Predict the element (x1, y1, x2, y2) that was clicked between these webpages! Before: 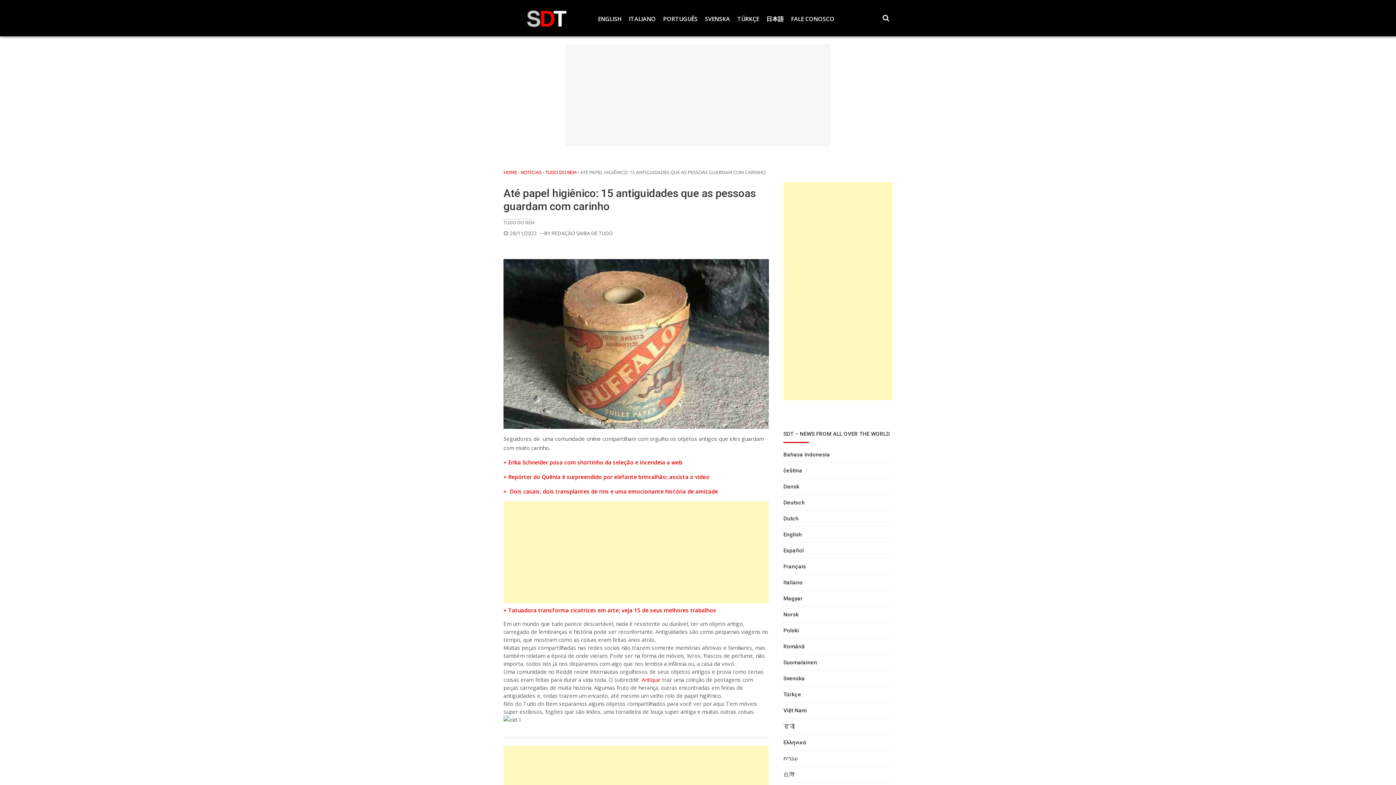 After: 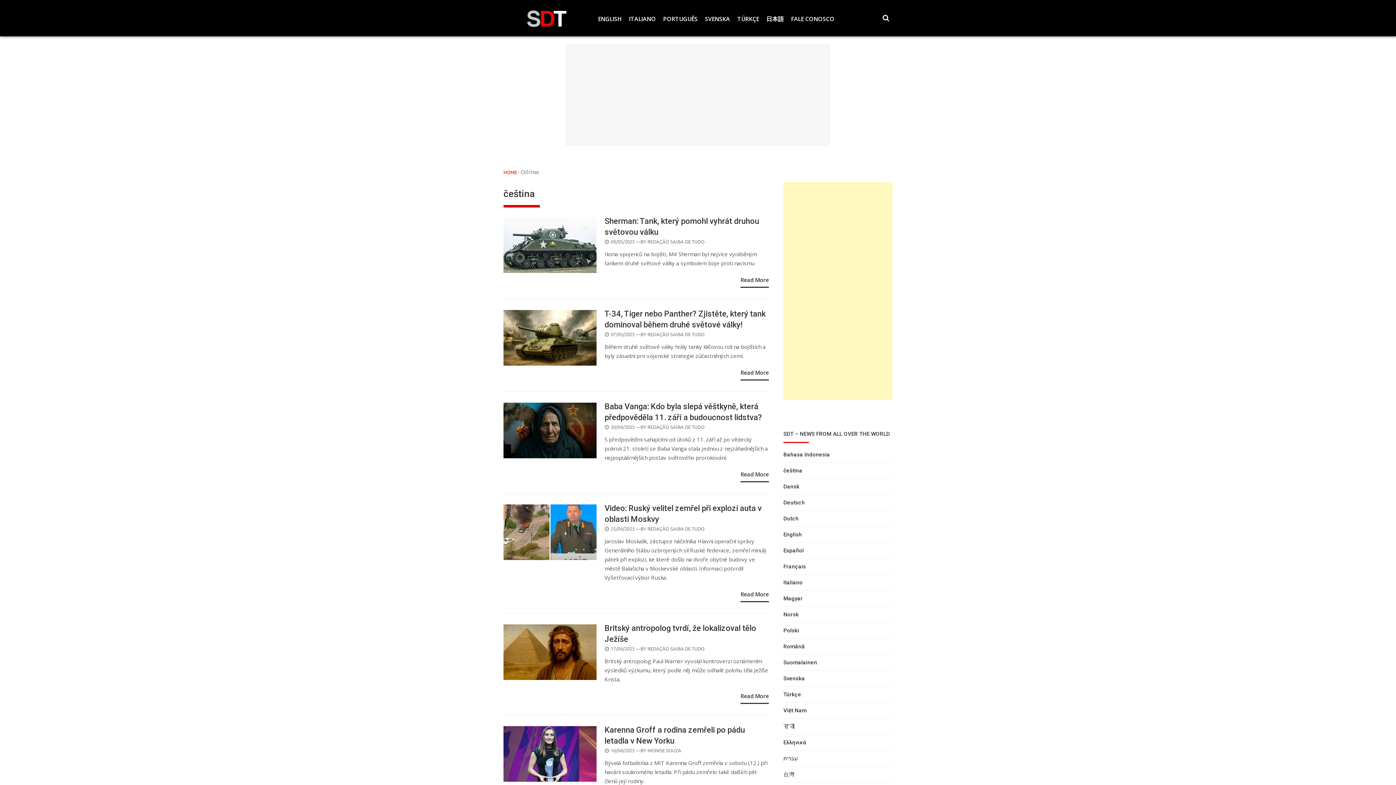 Action: bbox: (783, 466, 802, 478) label: čeština